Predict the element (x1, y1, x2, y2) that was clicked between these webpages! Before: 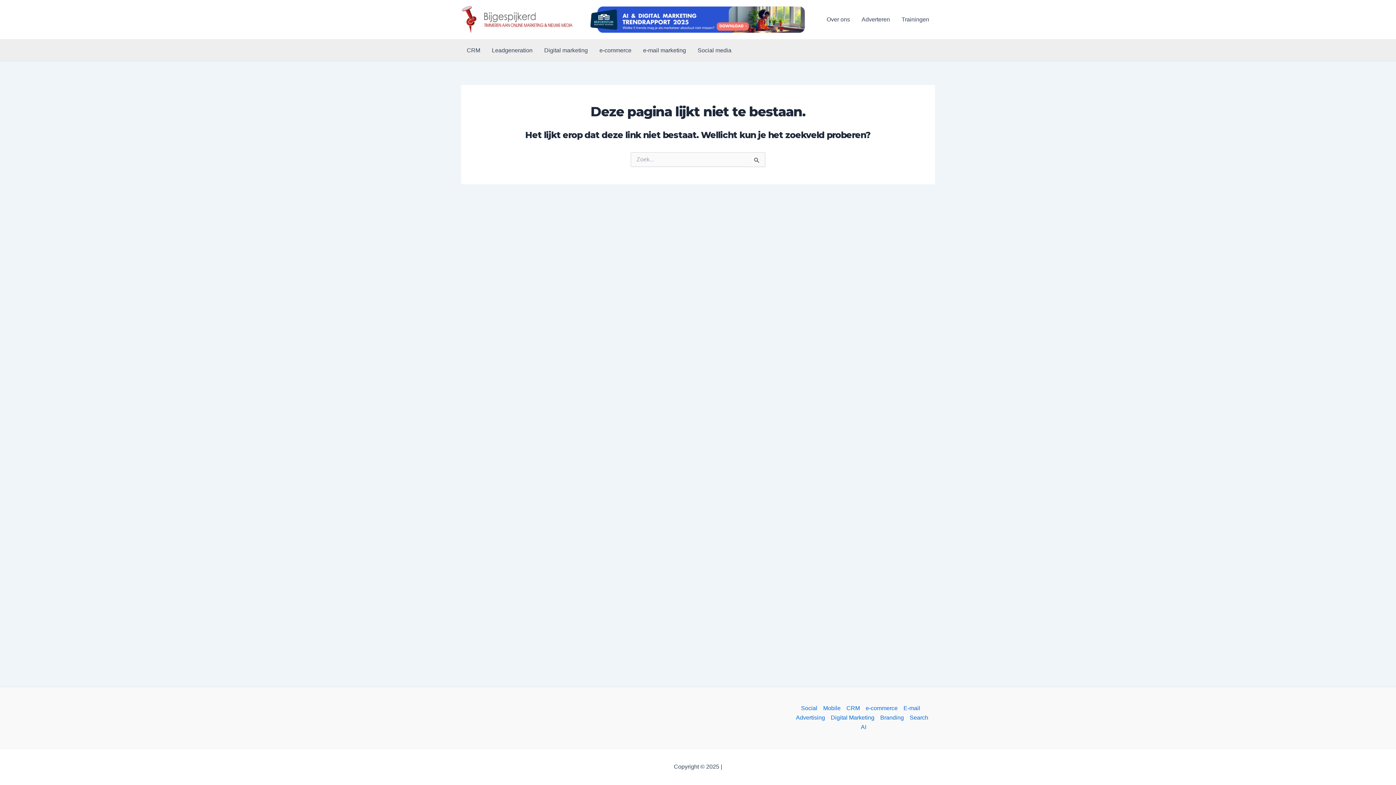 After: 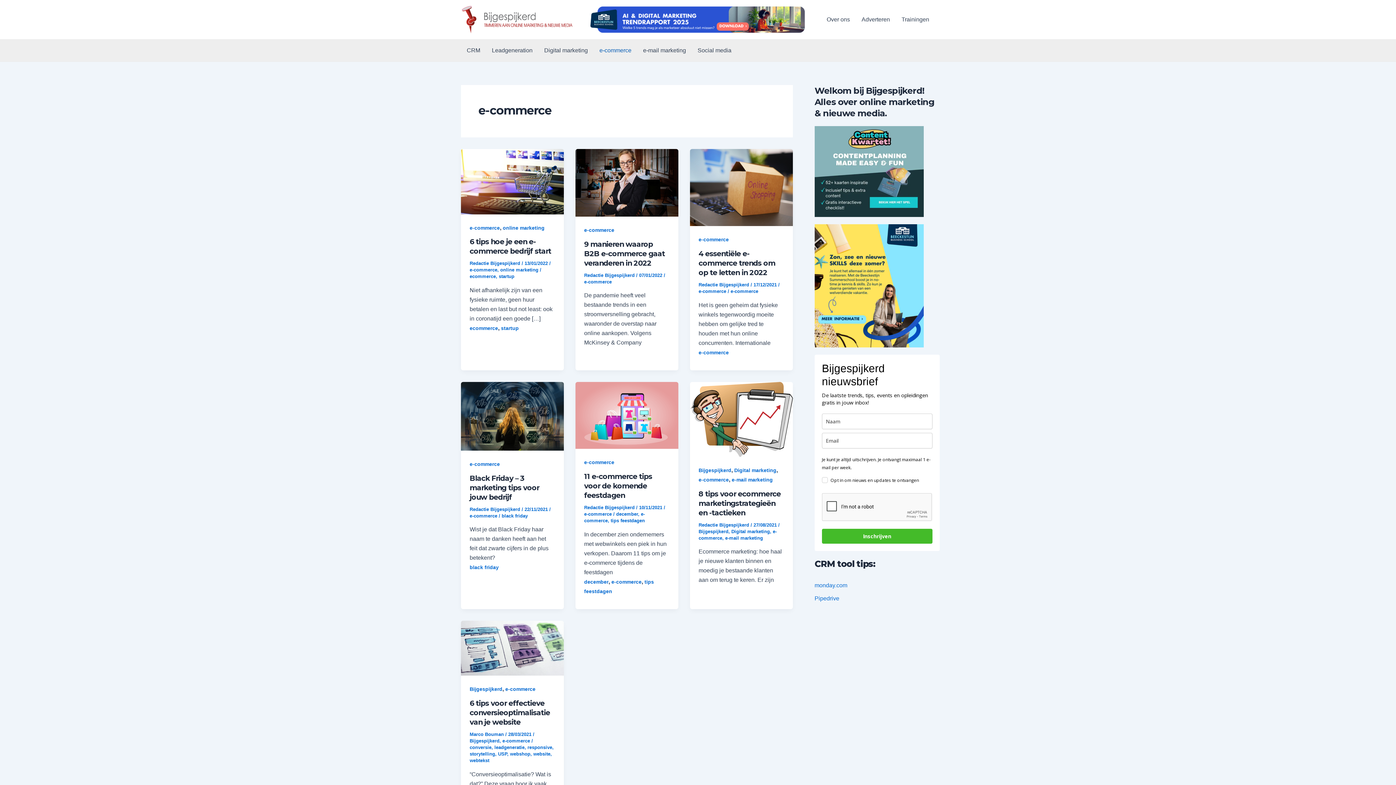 Action: bbox: (863, 704, 900, 713) label: e-commerce